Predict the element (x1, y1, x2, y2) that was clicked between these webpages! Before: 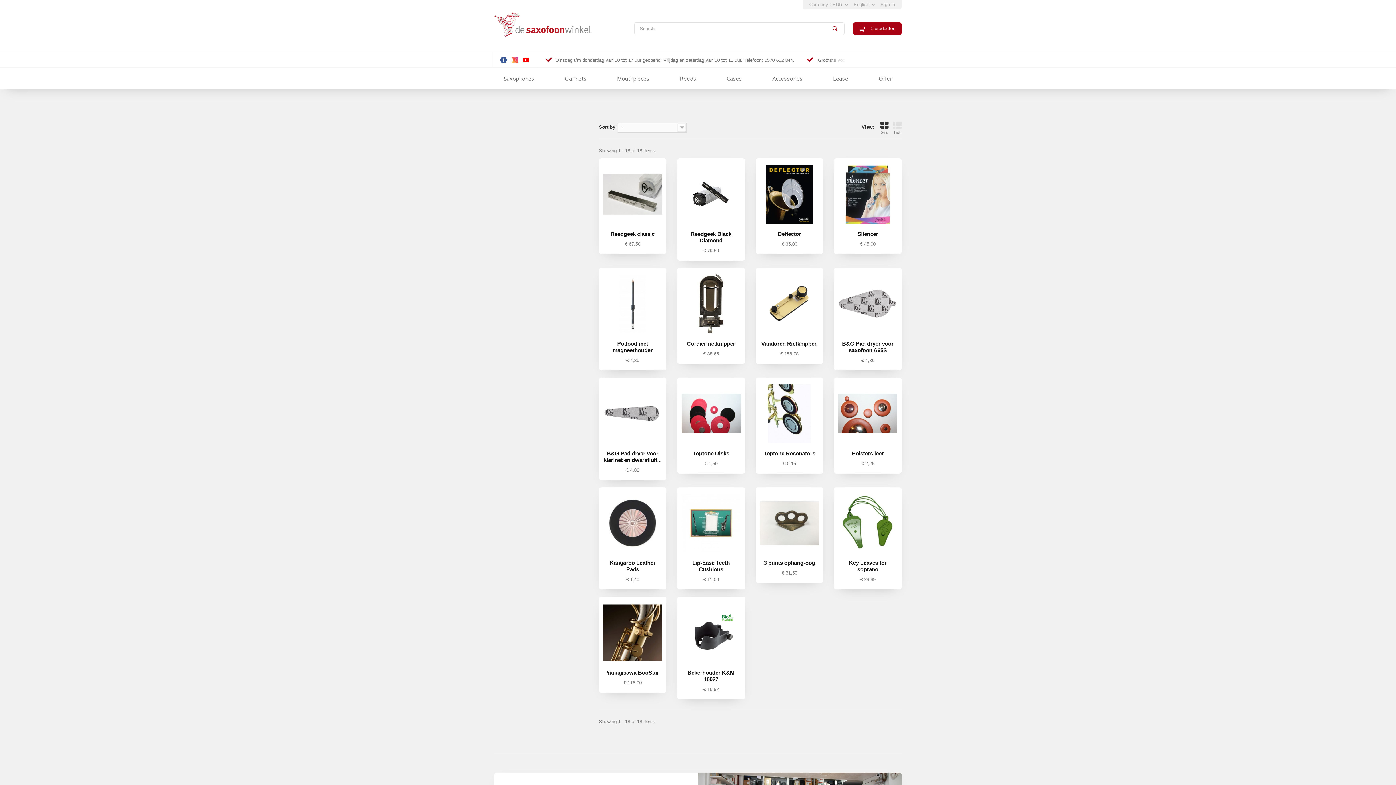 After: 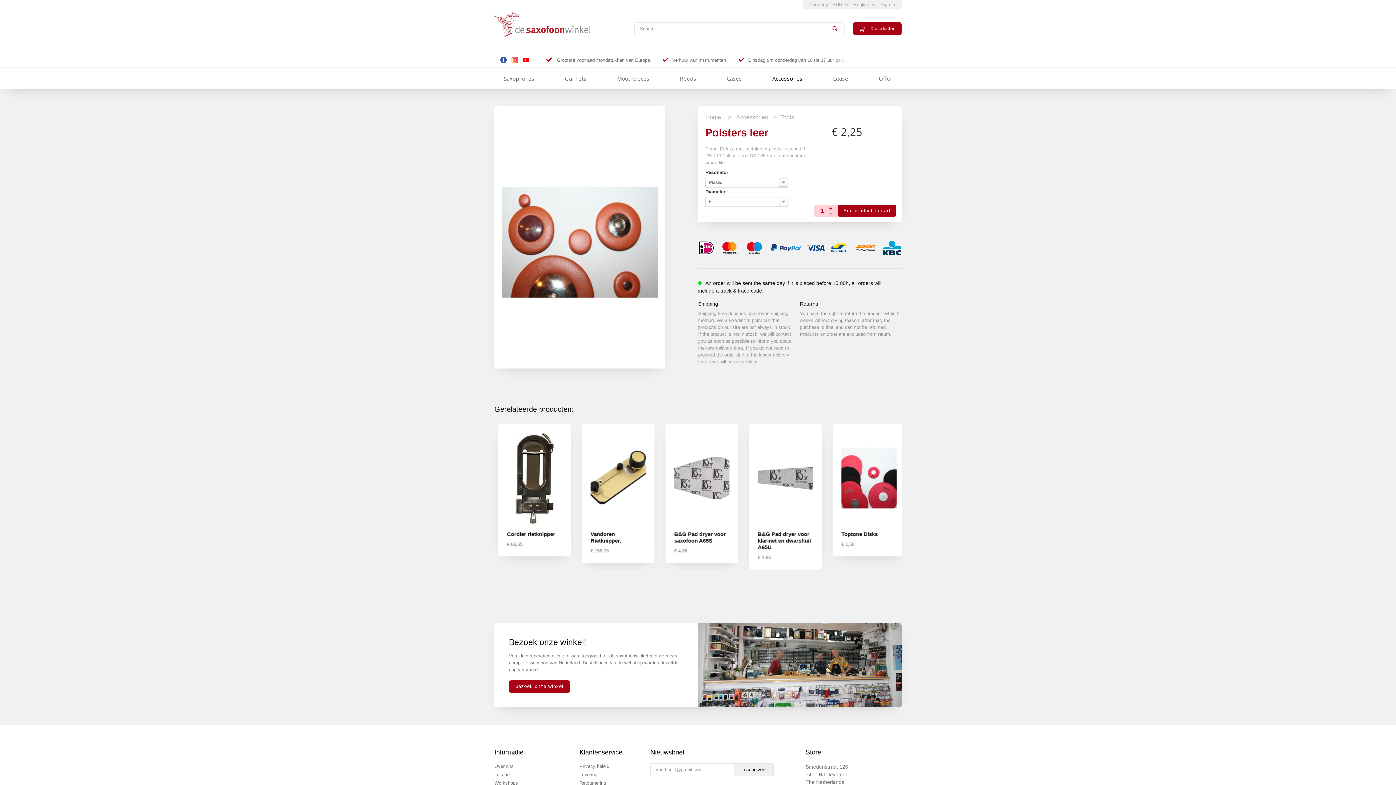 Action: label: Polsters leer
€ 2,25 bbox: (834, 377, 901, 473)